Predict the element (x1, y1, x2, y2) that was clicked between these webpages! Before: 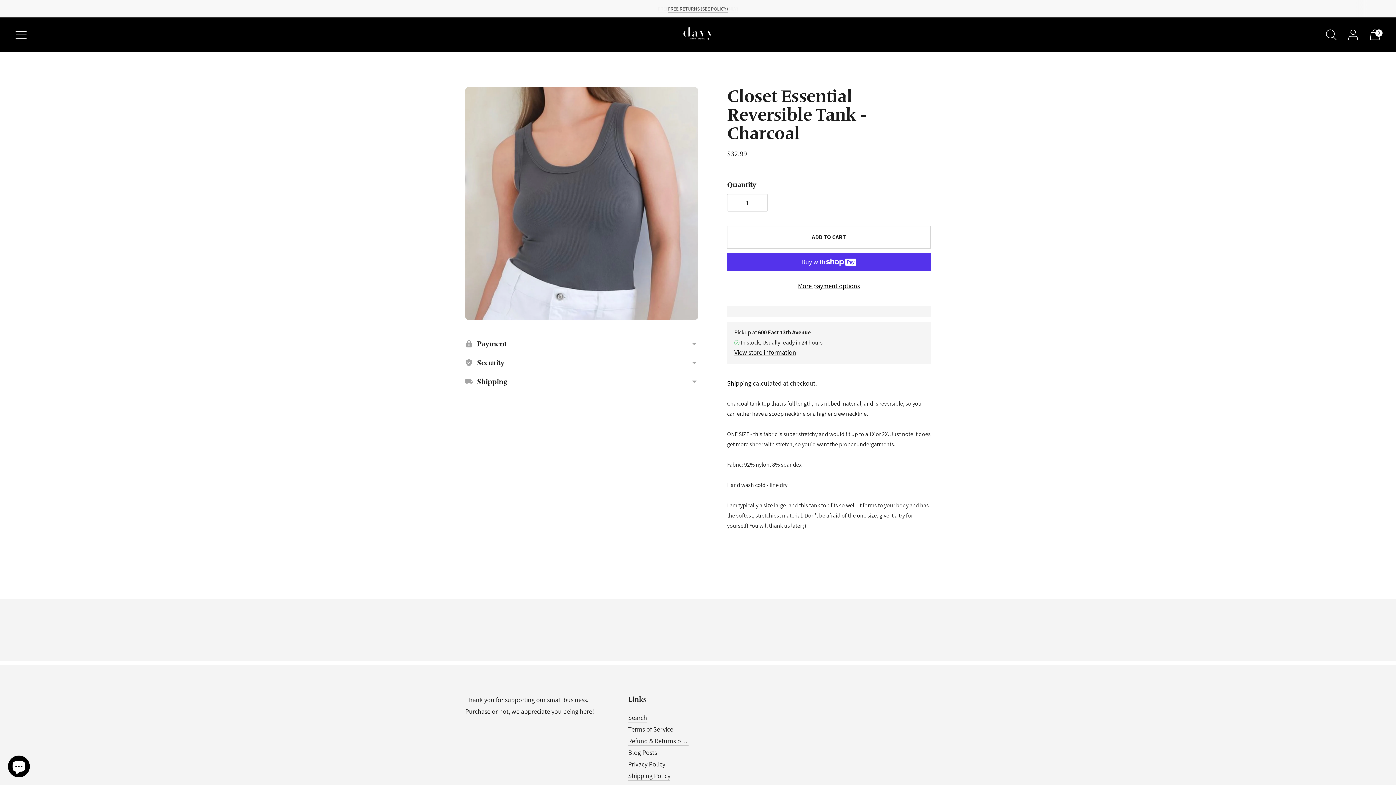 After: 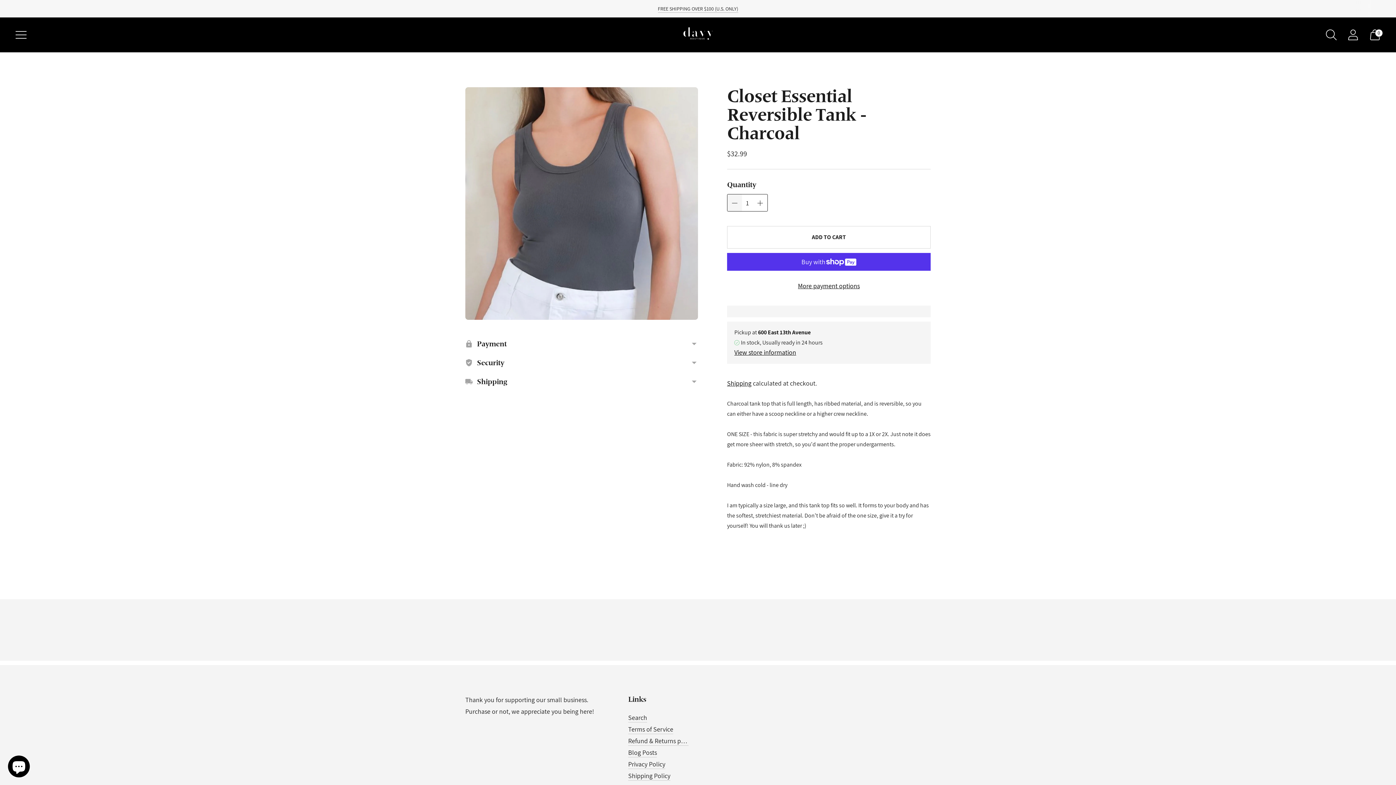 Action: label: Add product quantity bbox: (727, 194, 742, 212)